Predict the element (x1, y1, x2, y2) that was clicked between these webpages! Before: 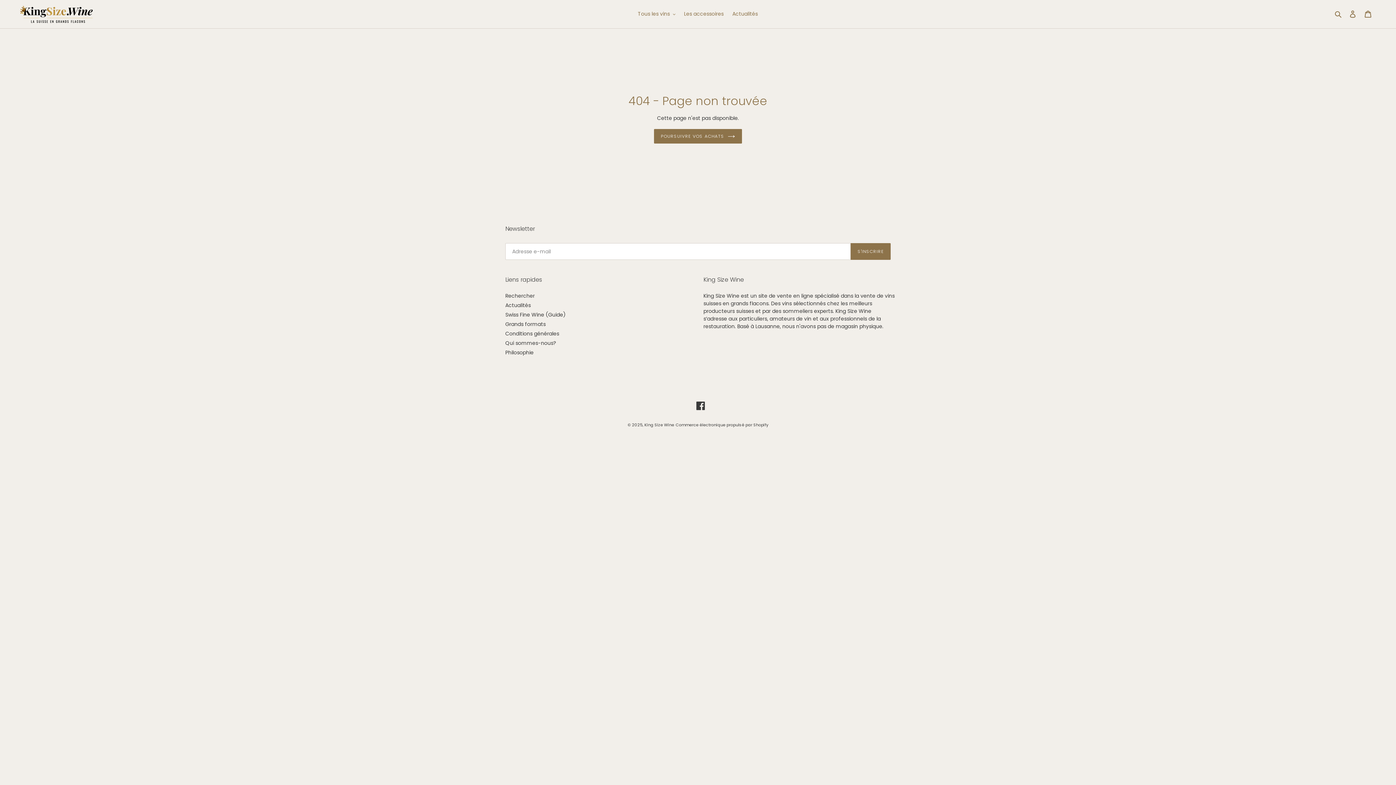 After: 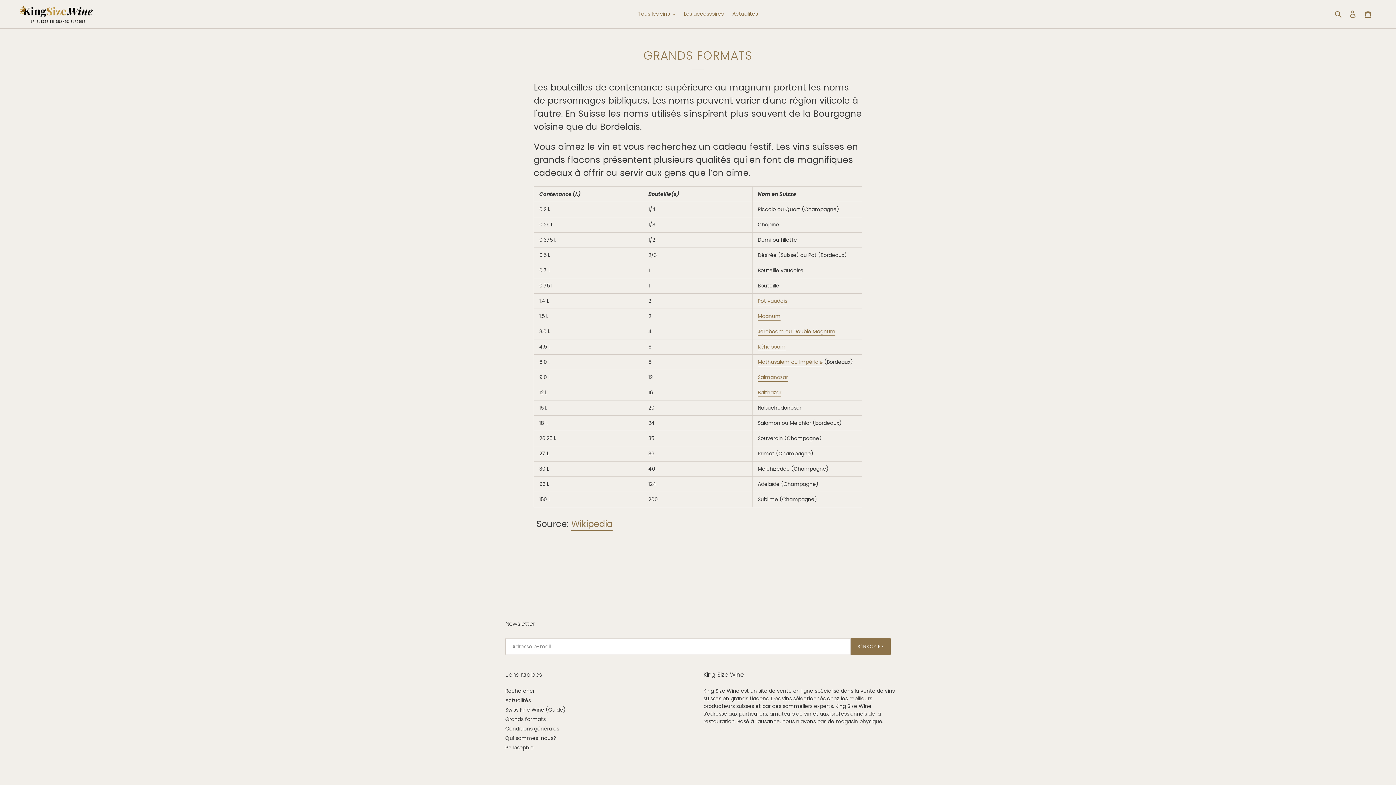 Action: label: Grands formats bbox: (505, 320, 545, 327)